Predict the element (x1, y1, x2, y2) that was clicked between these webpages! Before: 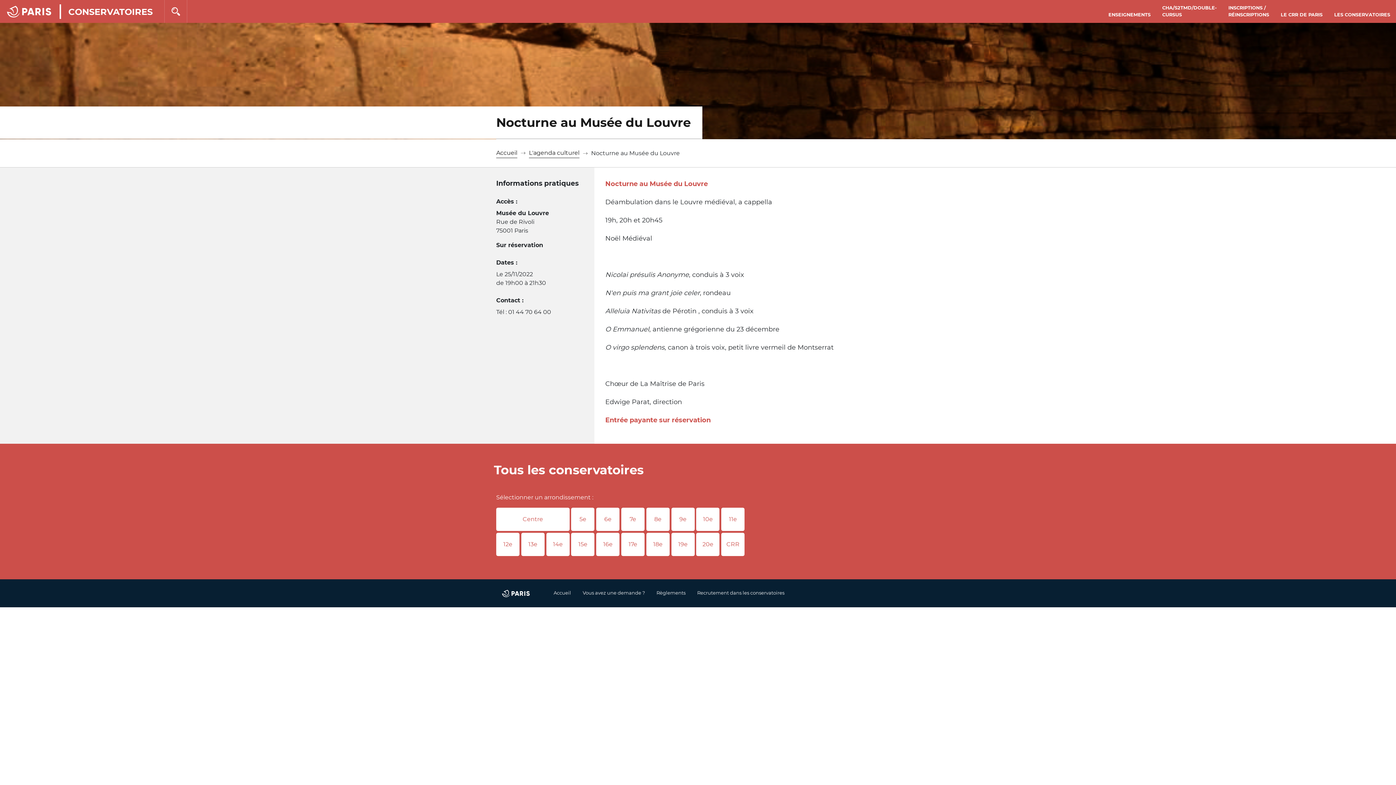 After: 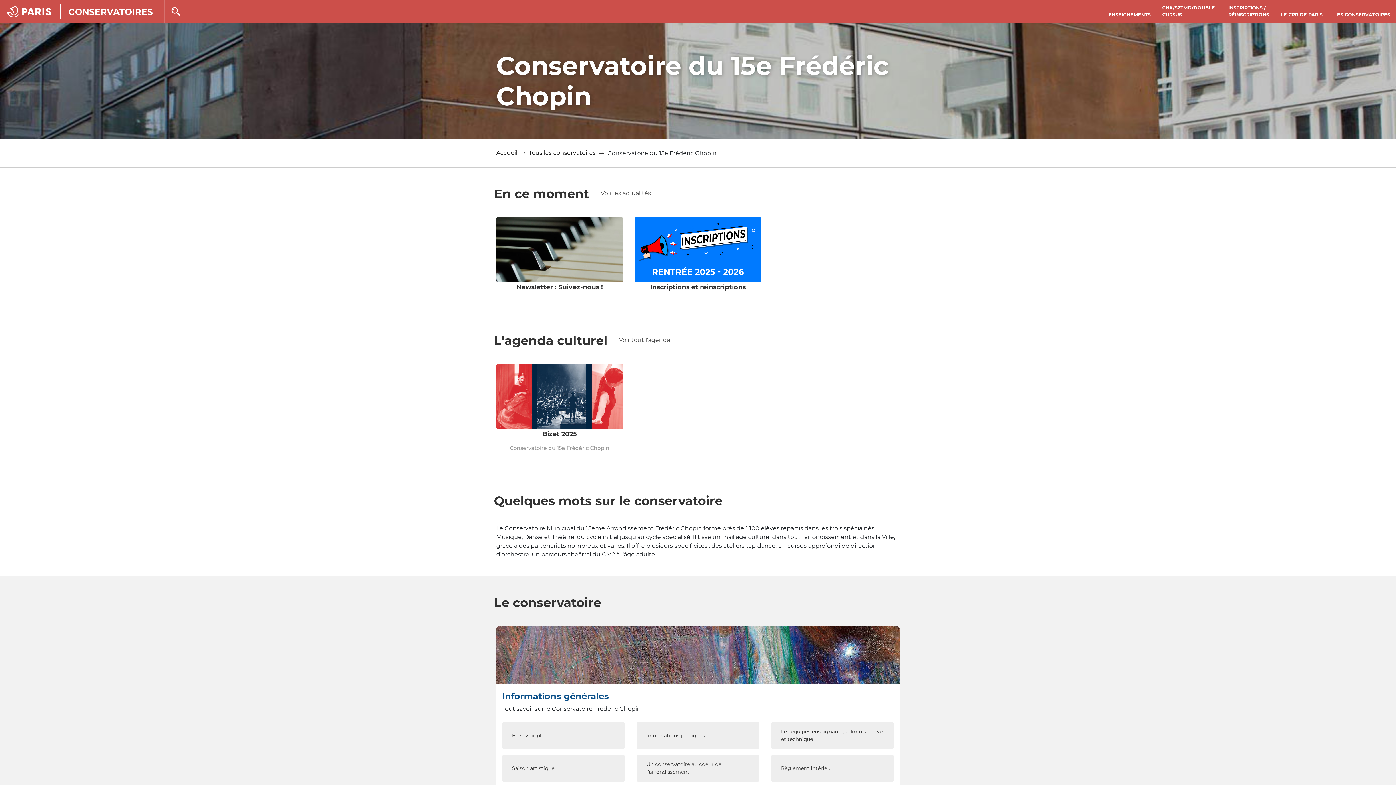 Action: label: 15e bbox: (571, 533, 594, 556)